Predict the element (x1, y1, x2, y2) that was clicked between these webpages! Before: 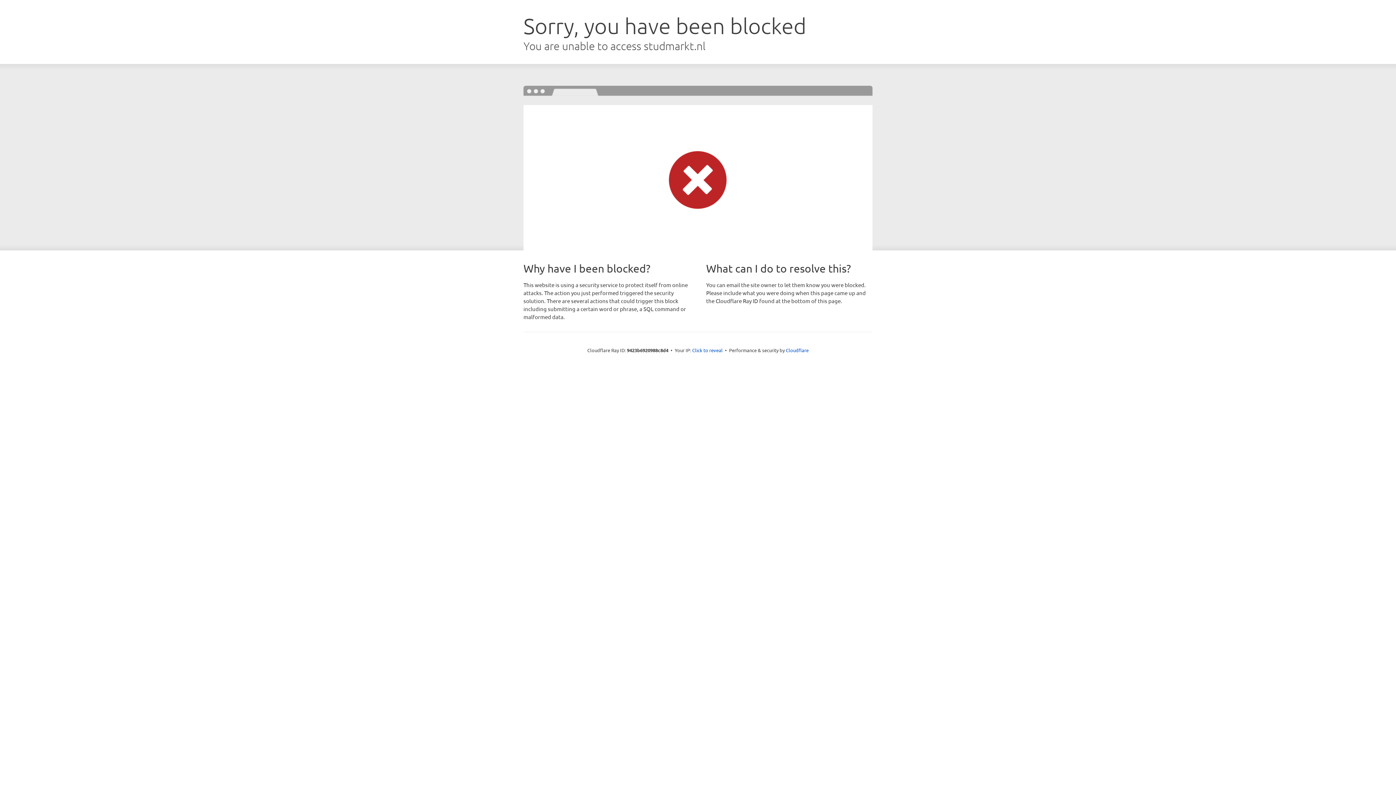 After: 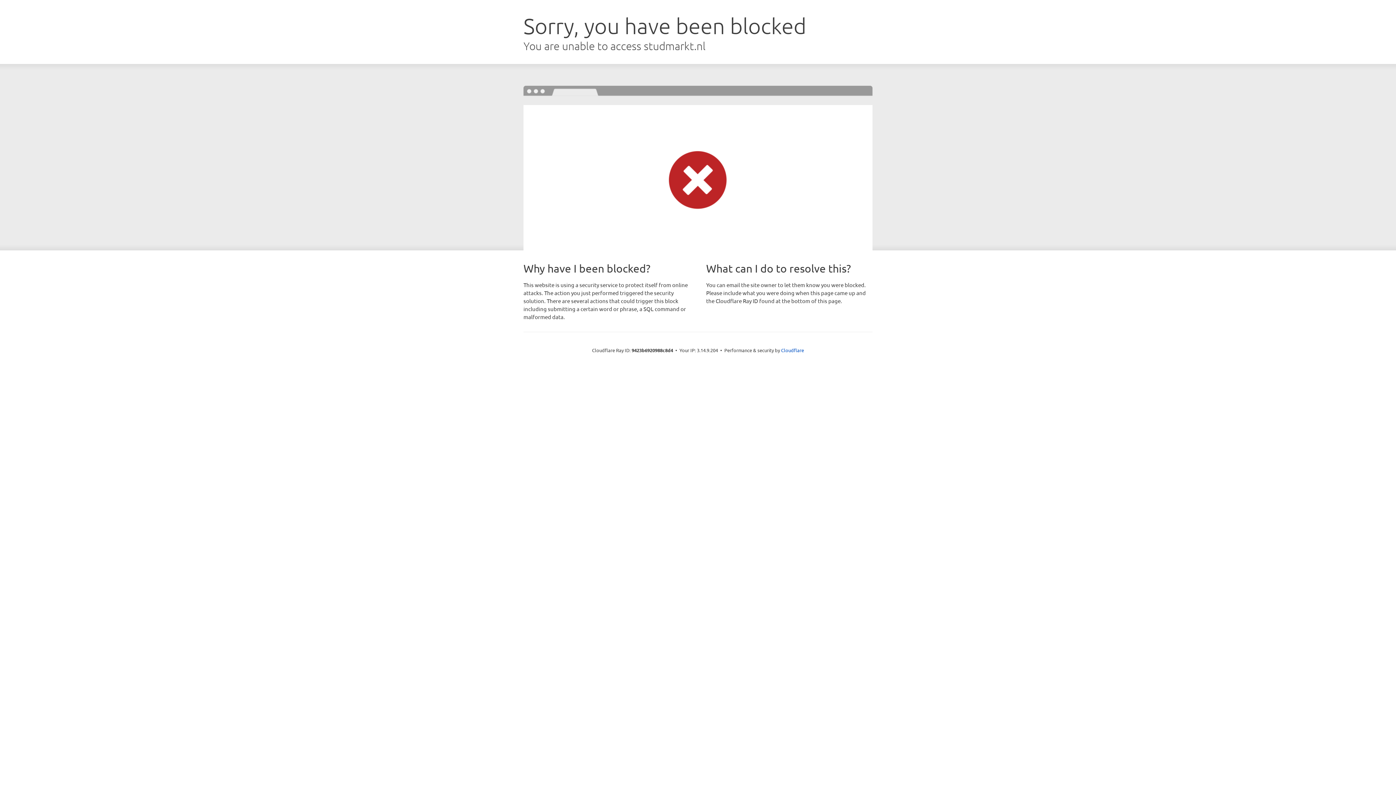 Action: label: Click to reveal bbox: (692, 346, 722, 353)